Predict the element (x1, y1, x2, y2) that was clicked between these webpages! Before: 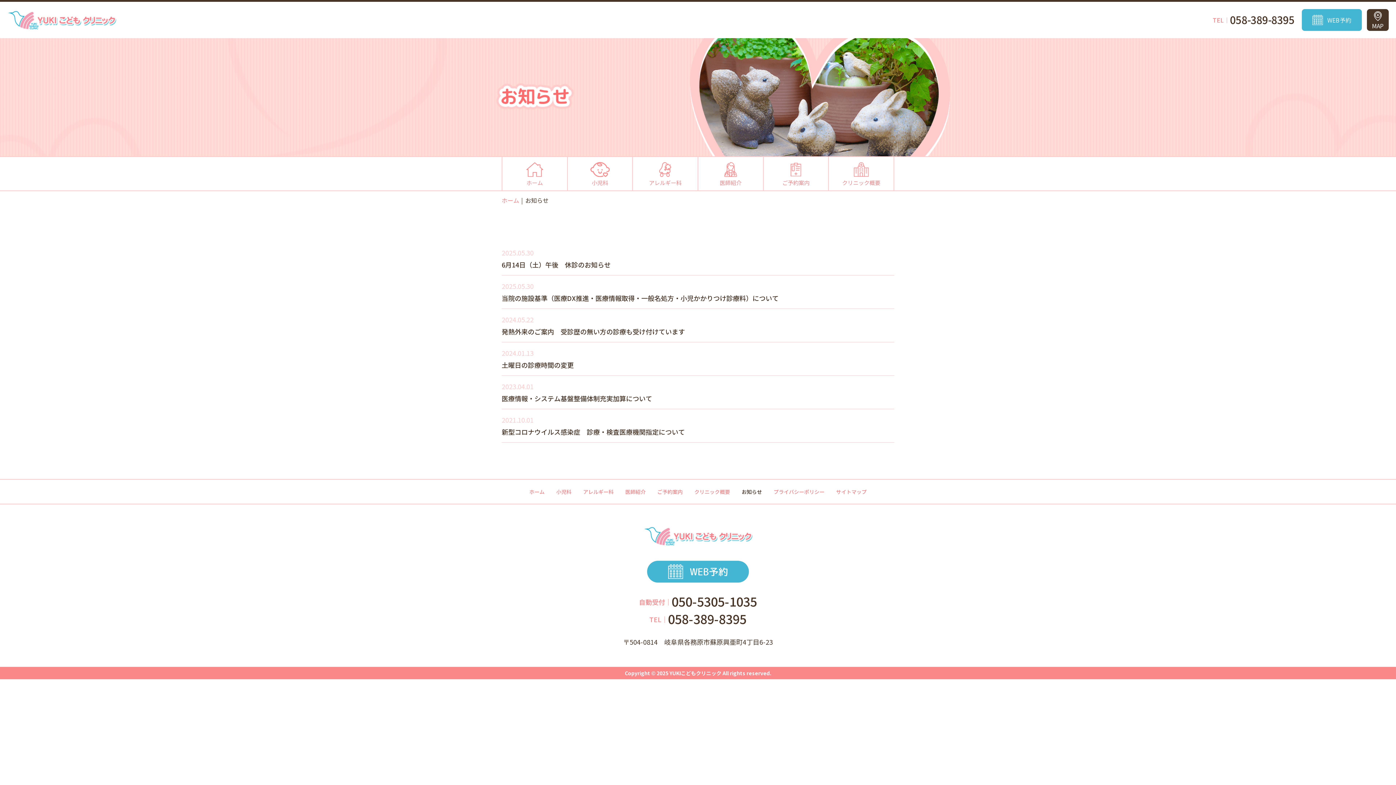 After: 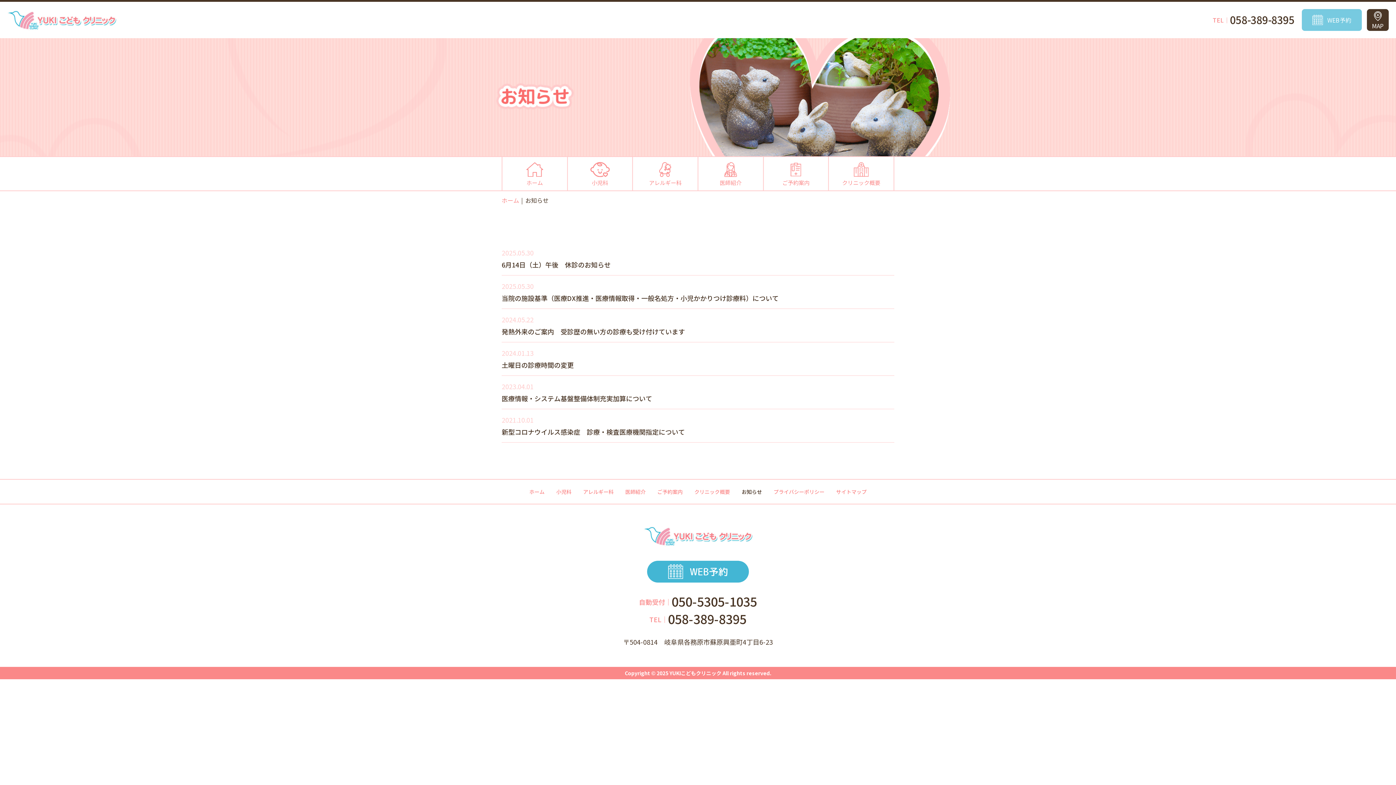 Action: label: WEB予約 bbox: (1302, 9, 1362, 30)